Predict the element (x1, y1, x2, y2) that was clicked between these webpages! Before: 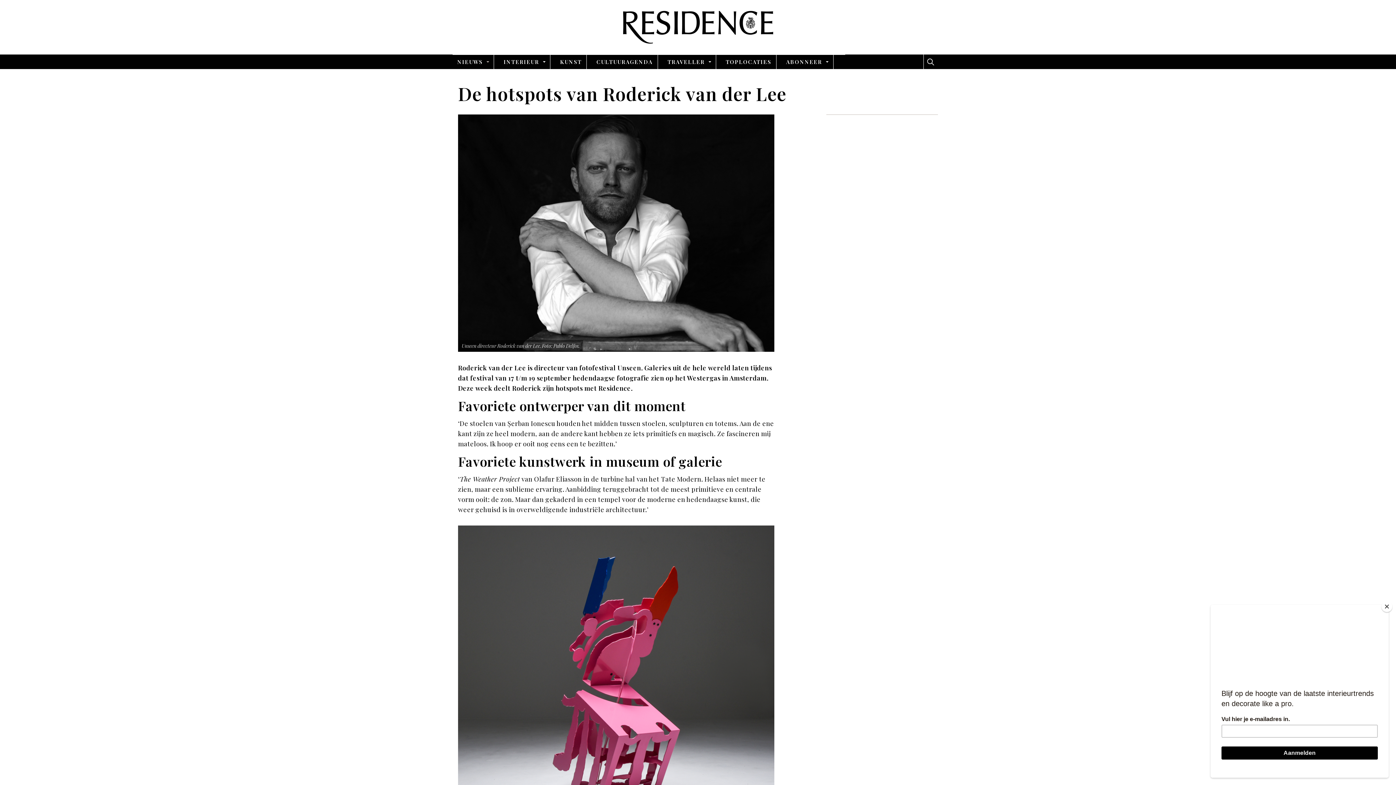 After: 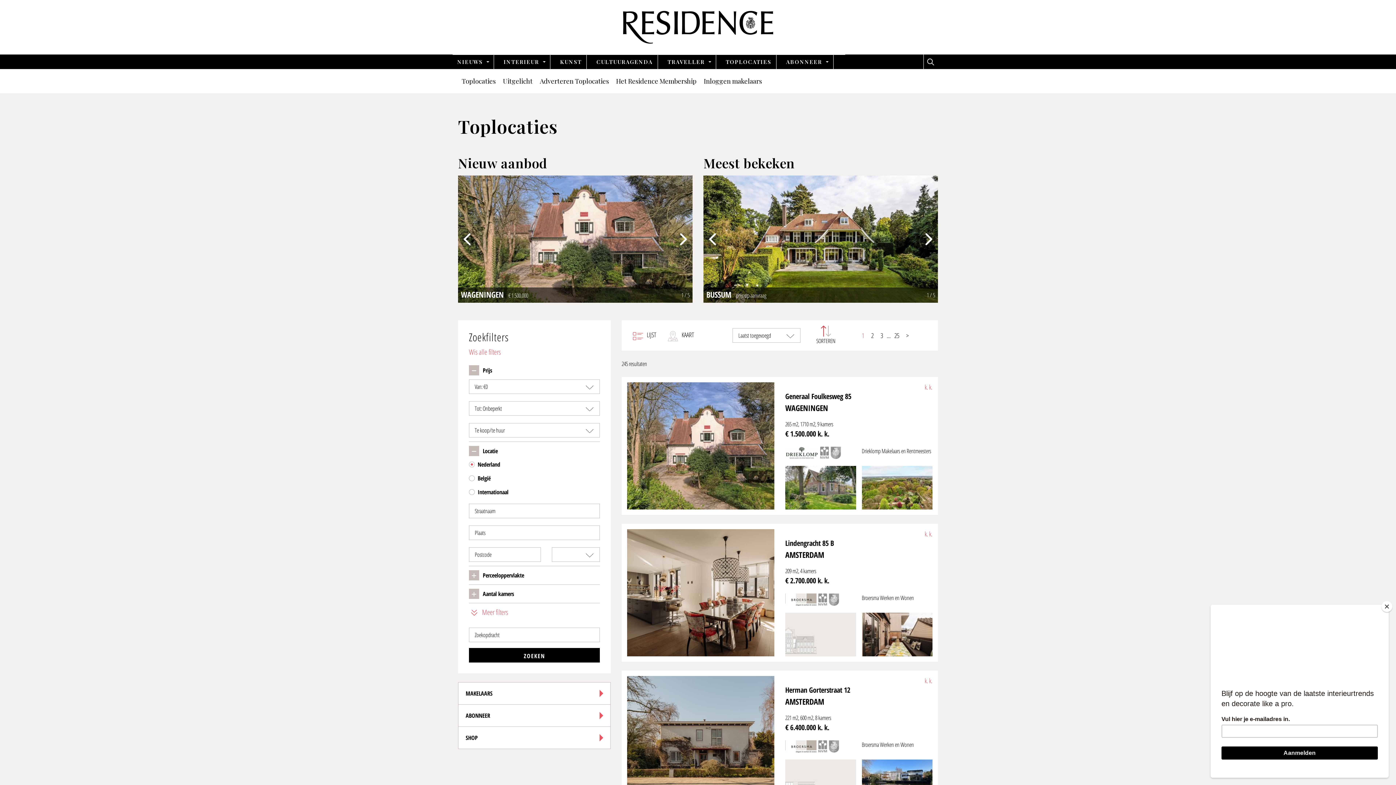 Action: bbox: (721, 54, 776, 69) label: TOPLOCATIES